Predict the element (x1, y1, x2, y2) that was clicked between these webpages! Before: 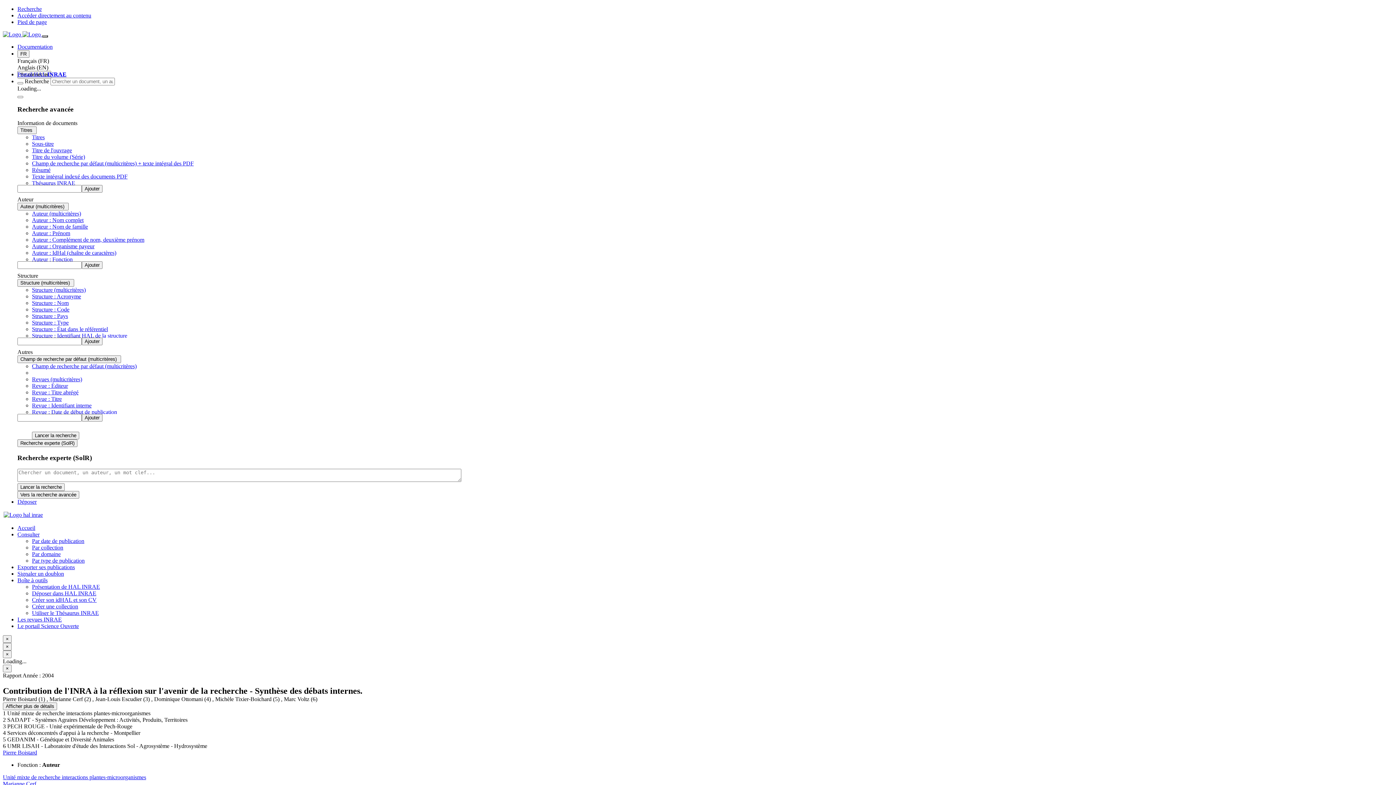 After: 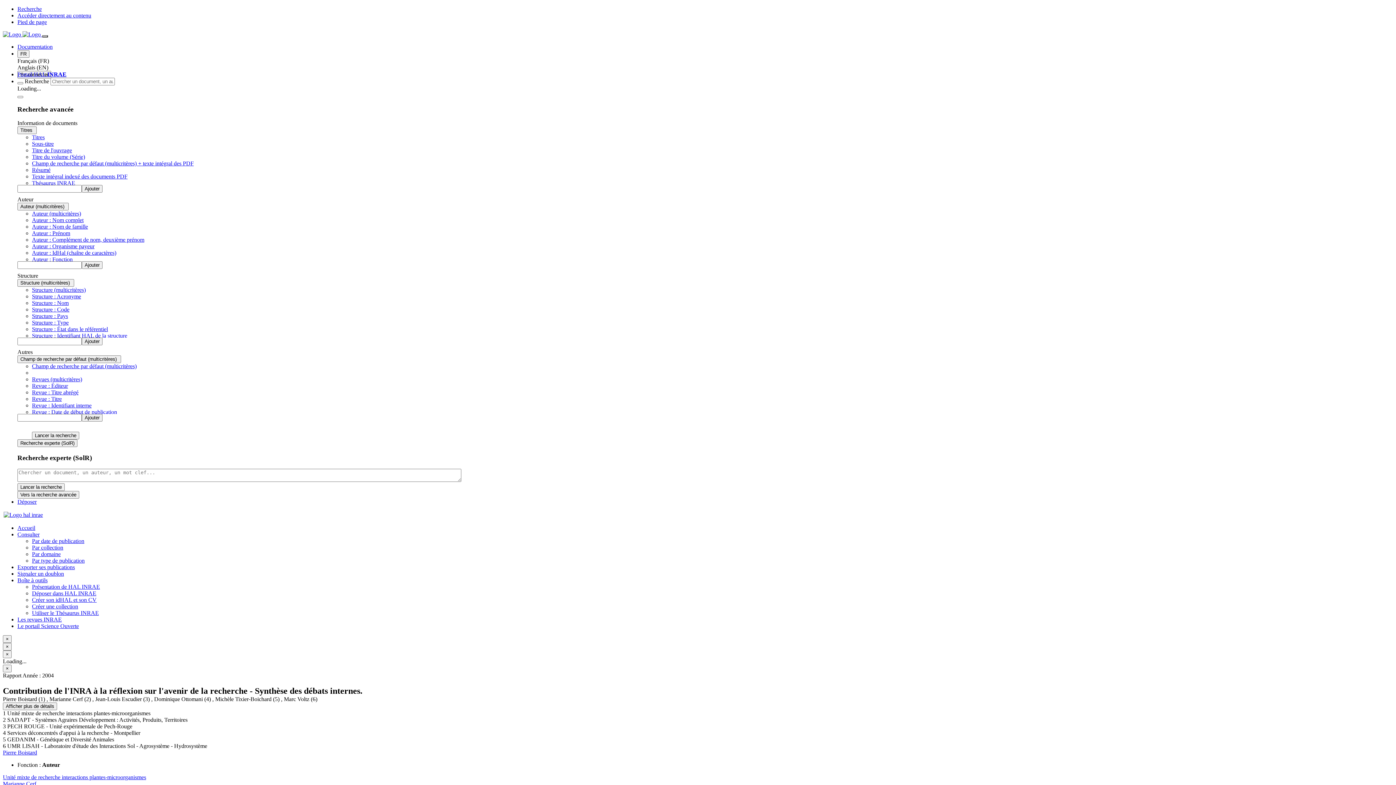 Action: label: Michèle Tixier-Boichard  bbox: (215, 696, 273, 702)